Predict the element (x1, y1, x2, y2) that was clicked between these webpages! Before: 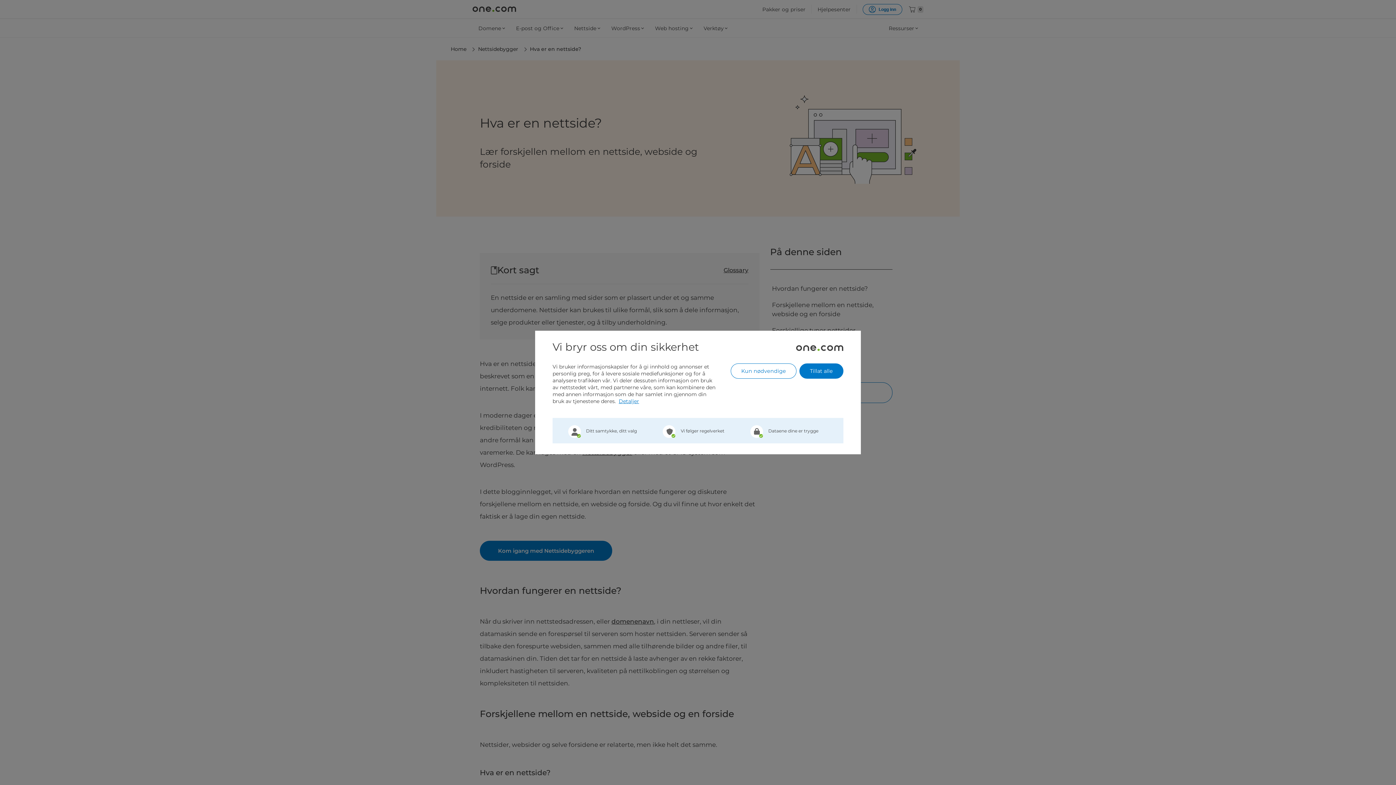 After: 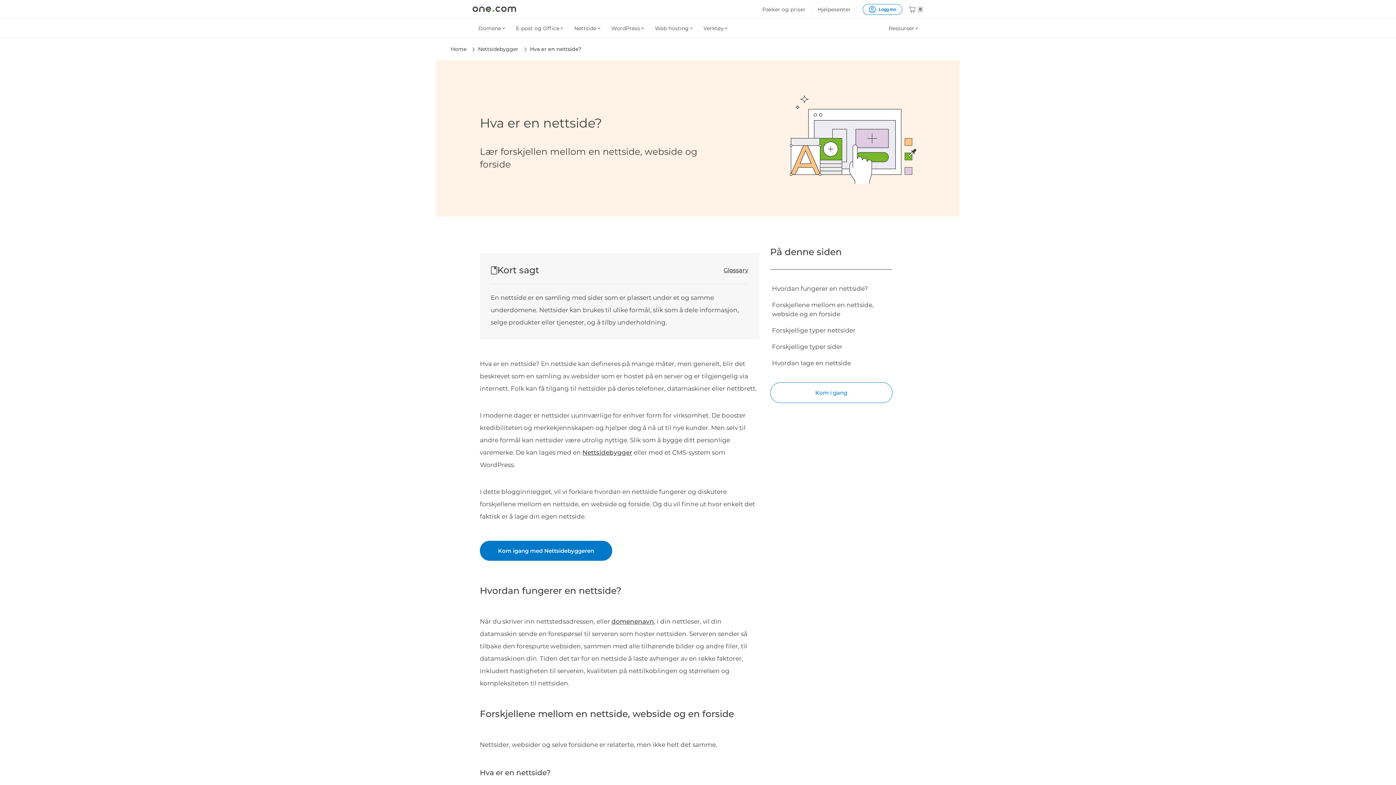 Action: label: Kun nødvendige bbox: (730, 363, 796, 378)